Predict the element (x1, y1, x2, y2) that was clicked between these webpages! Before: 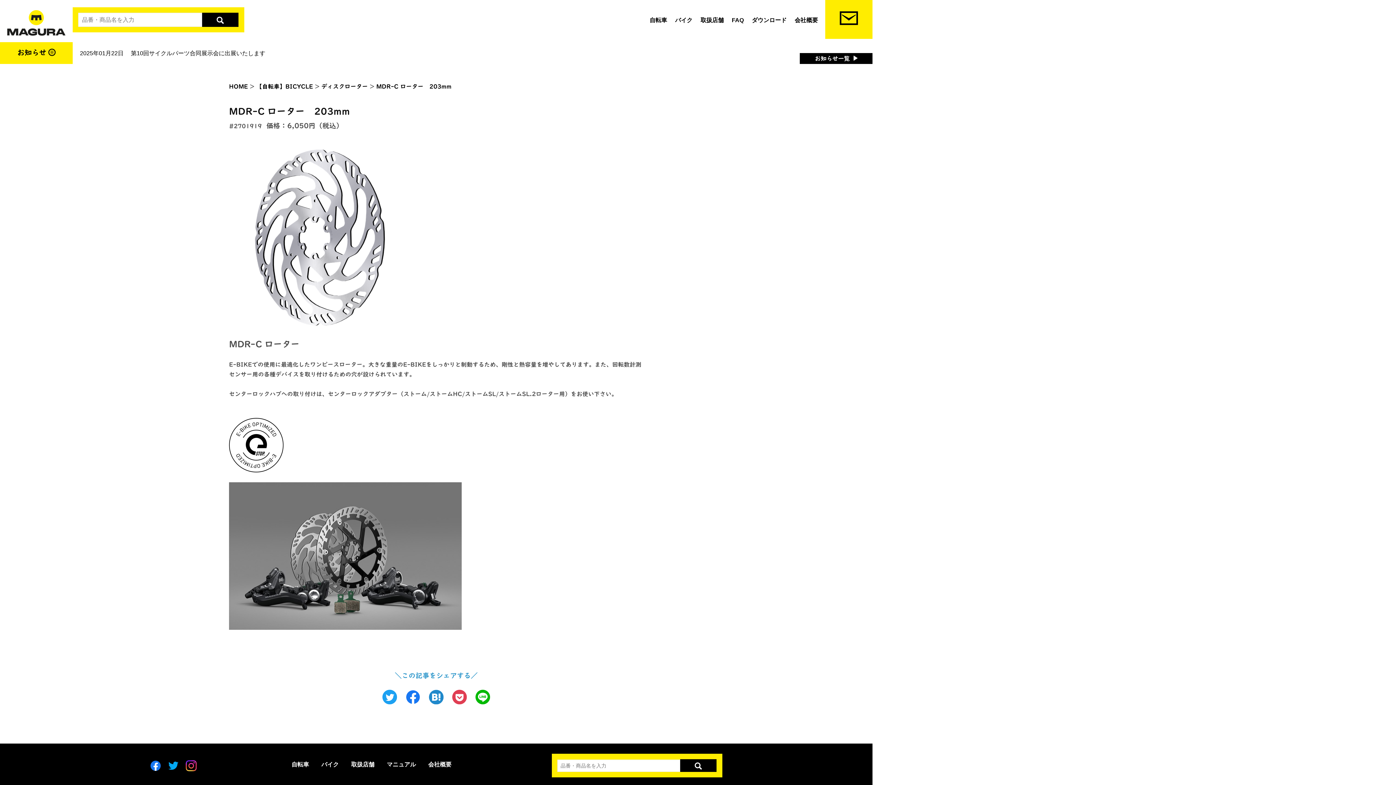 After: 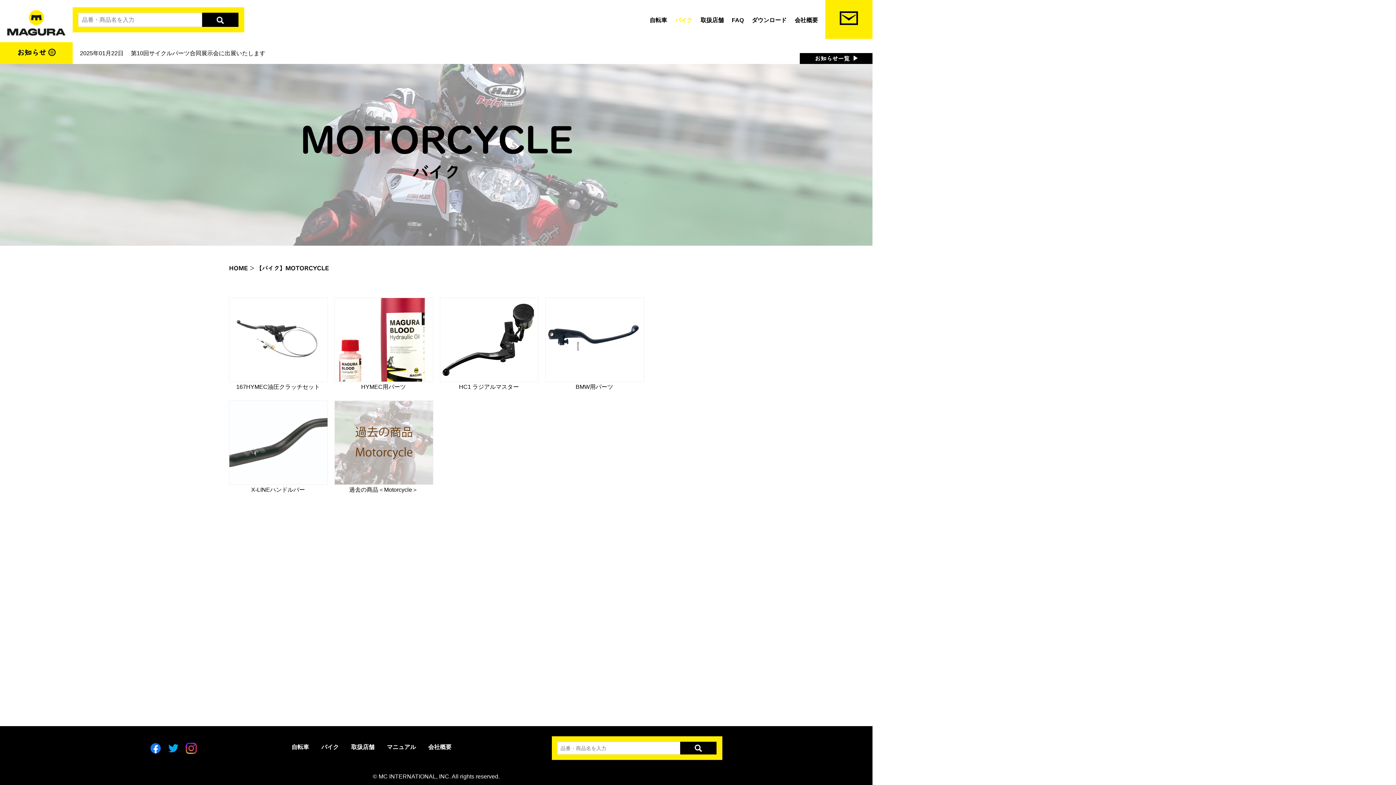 Action: label: バイク bbox: (321, 760, 338, 769)